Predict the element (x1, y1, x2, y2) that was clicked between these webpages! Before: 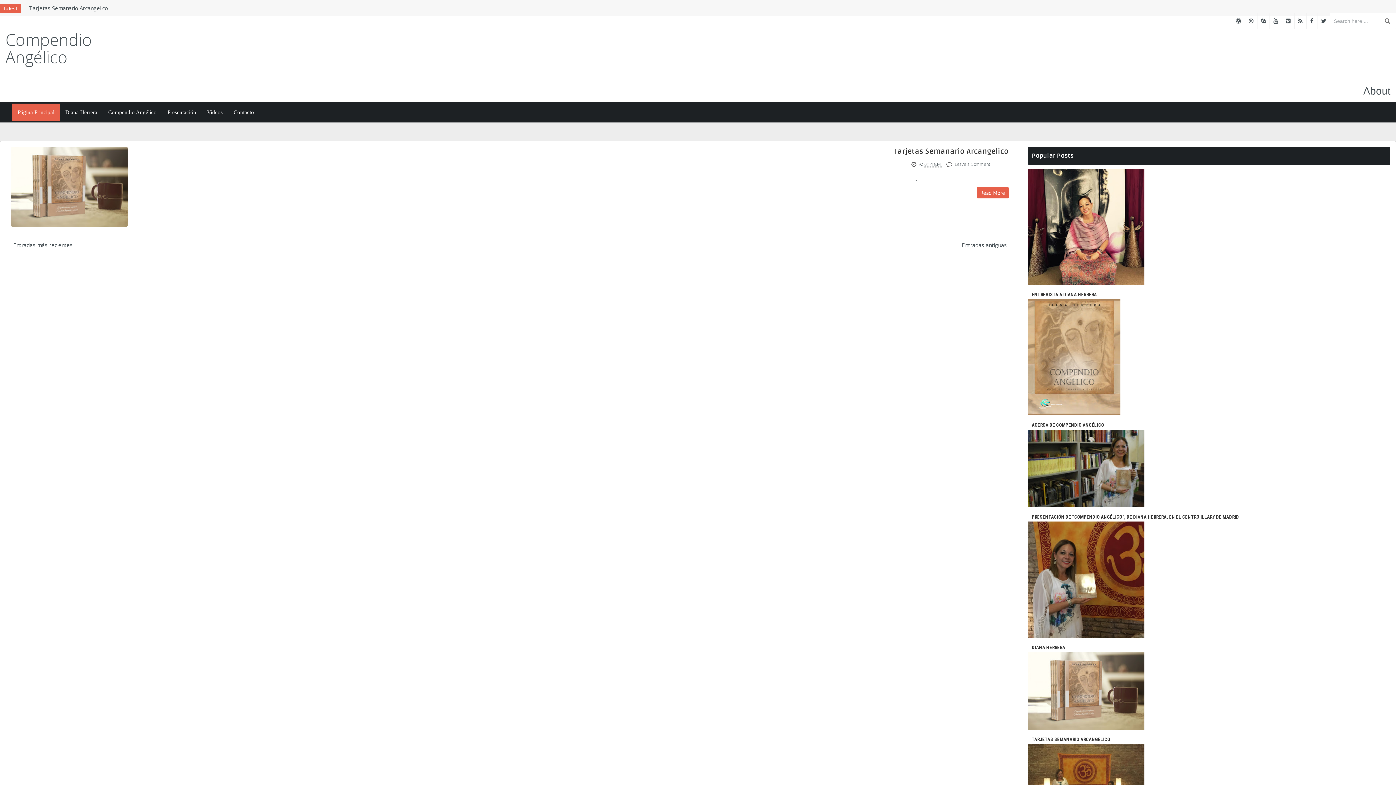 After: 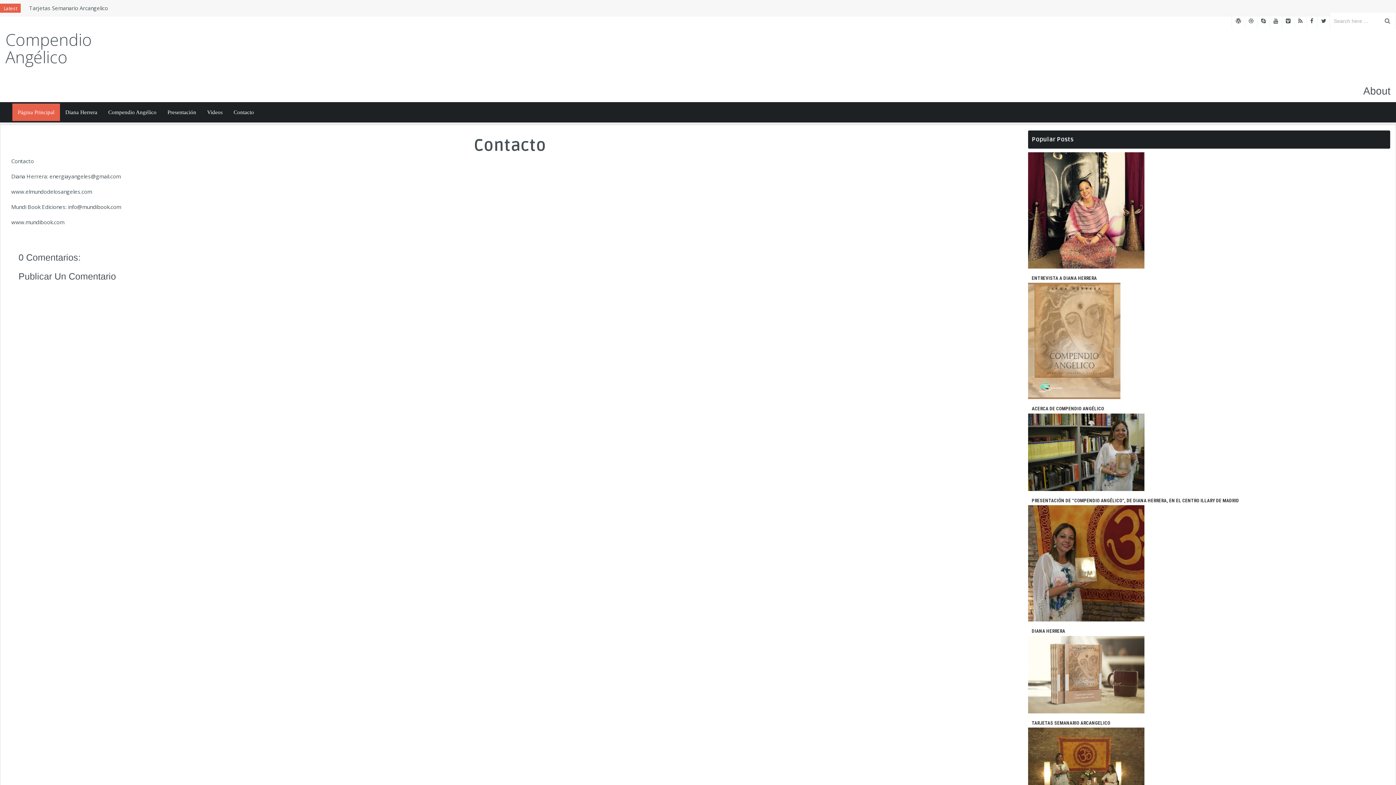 Action: label: Contacto bbox: (228, 103, 259, 121)